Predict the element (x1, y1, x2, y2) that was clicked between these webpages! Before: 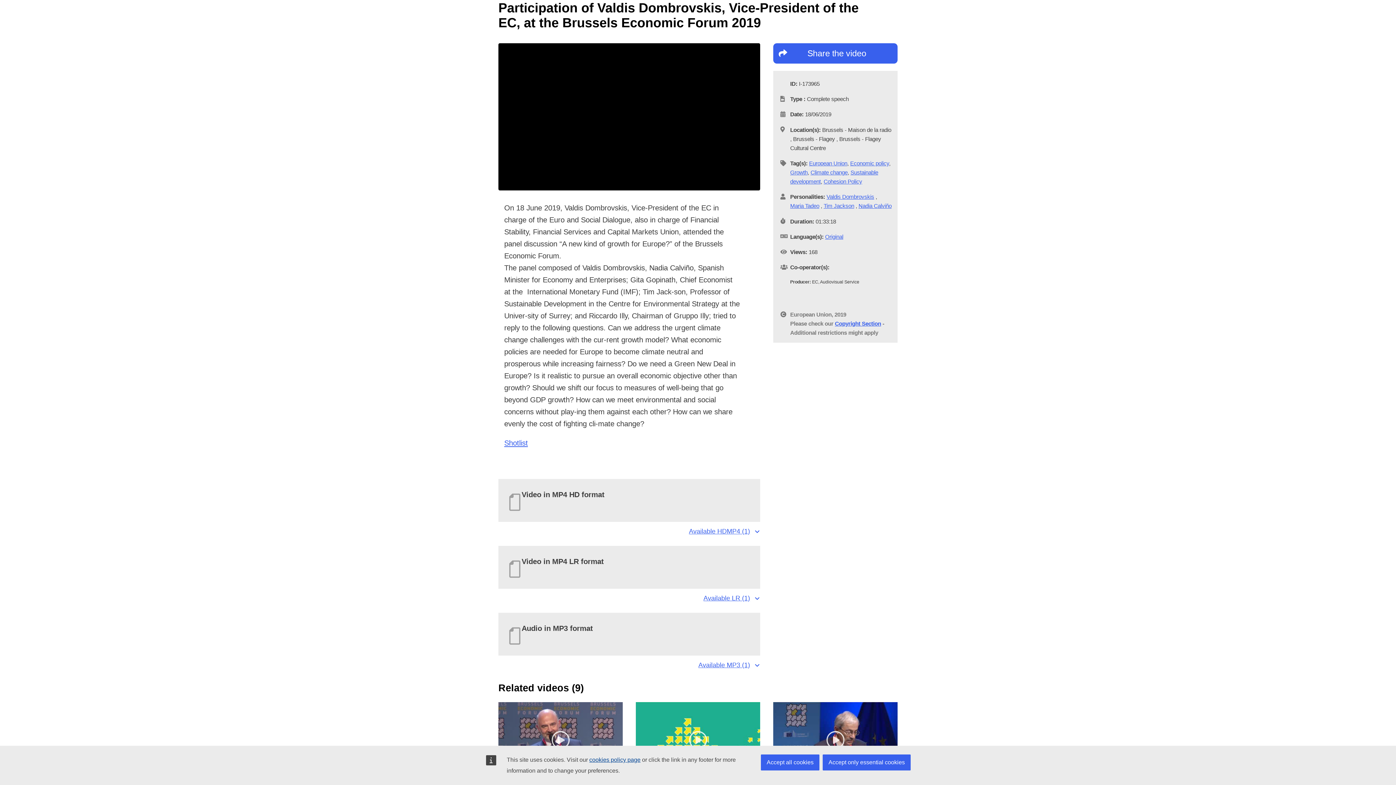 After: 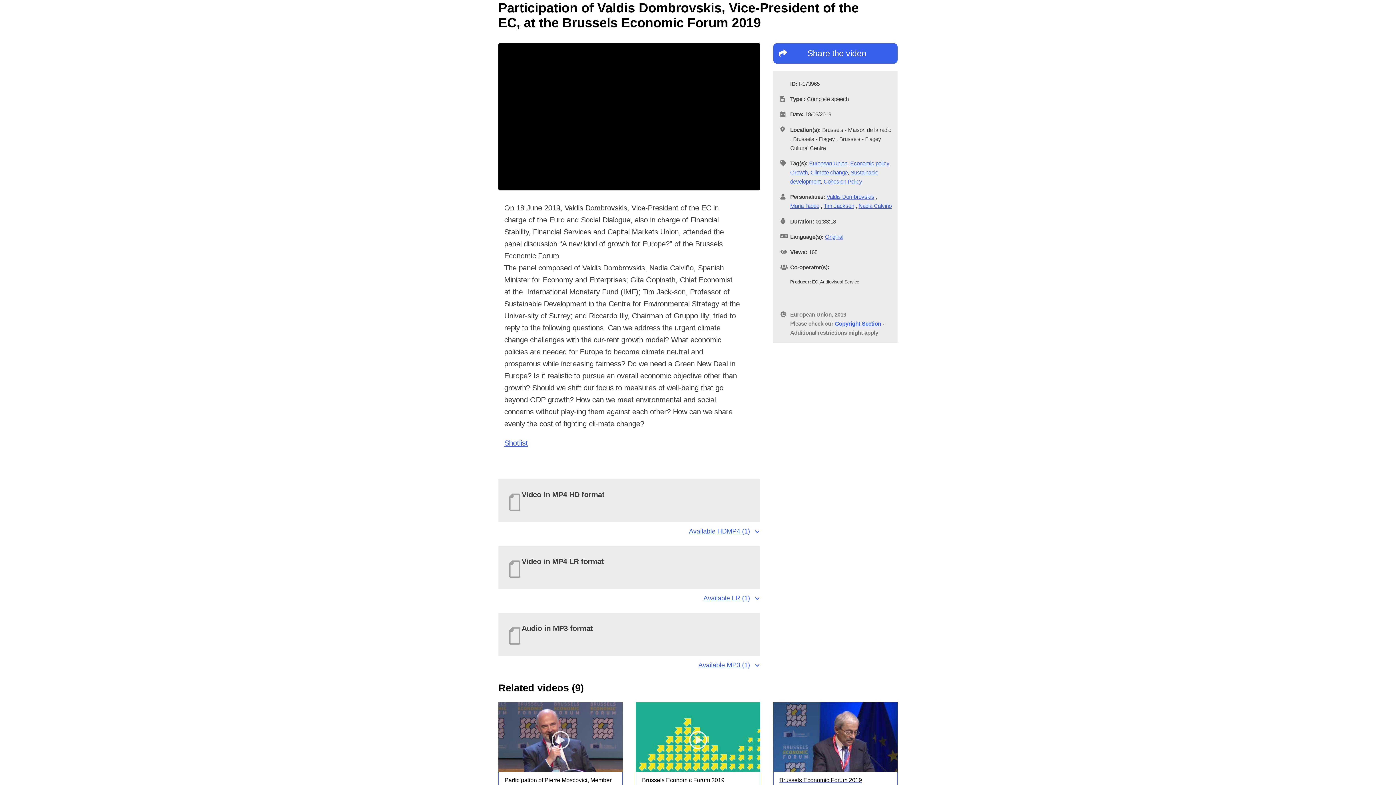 Action: bbox: (761, 754, 819, 770) label: Accept all cookies